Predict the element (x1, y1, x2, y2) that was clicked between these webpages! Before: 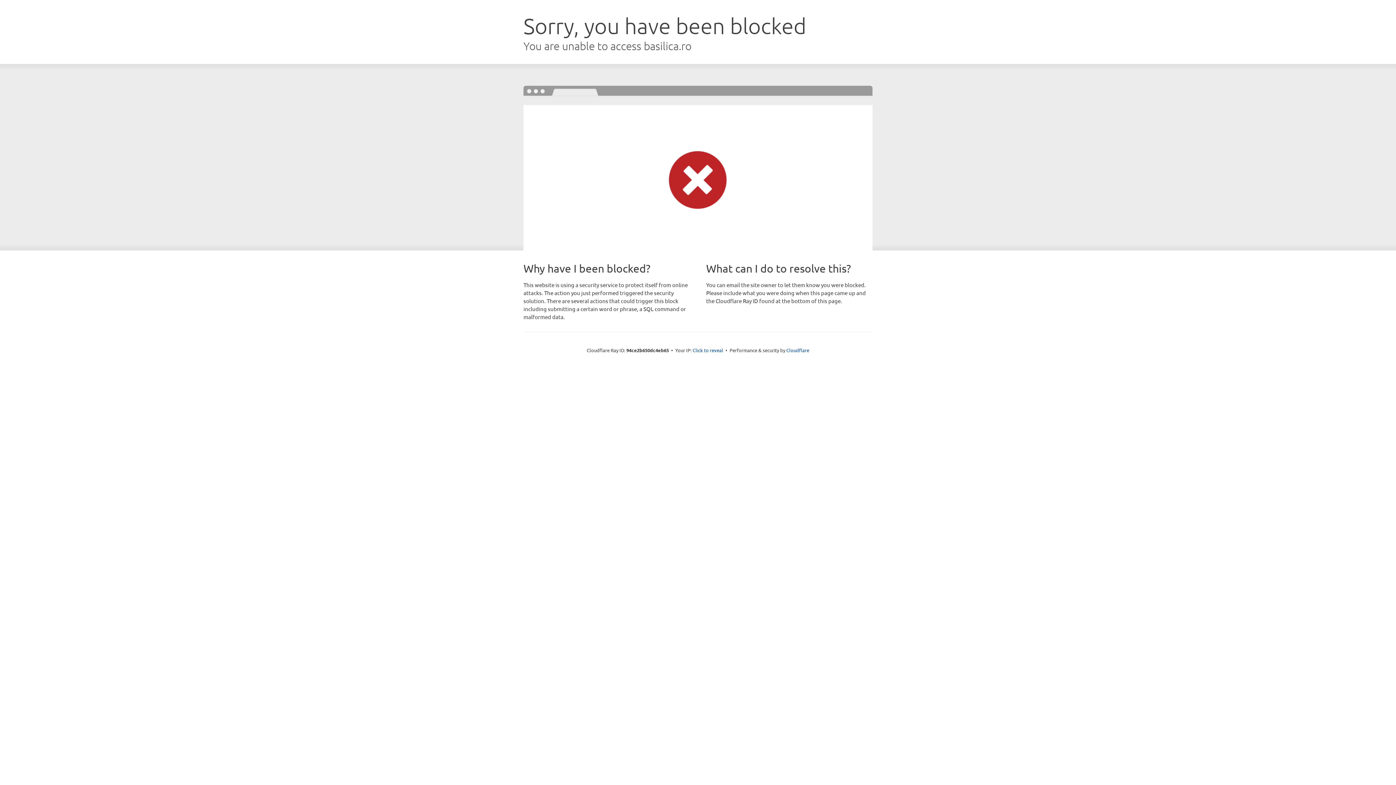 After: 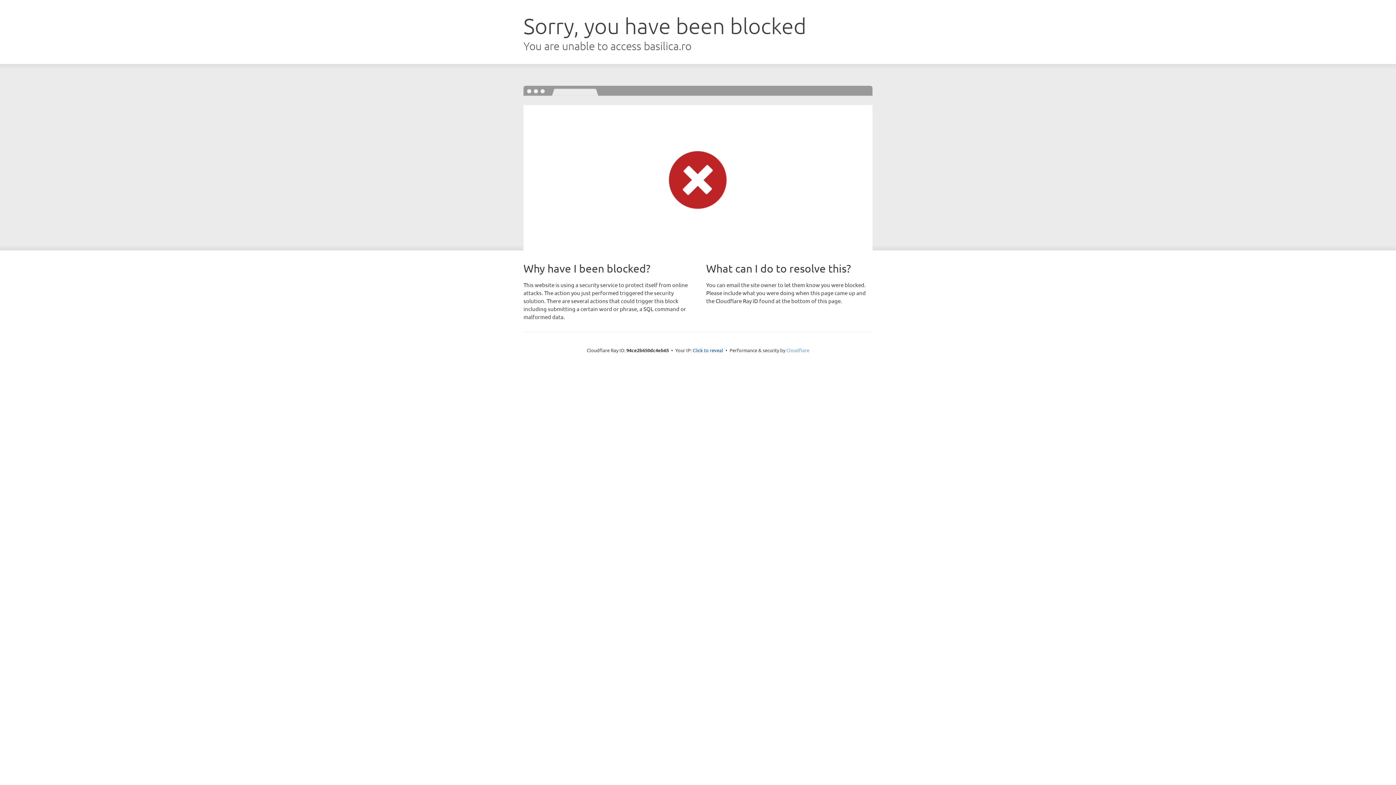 Action: label: Cloudflare bbox: (786, 347, 809, 353)